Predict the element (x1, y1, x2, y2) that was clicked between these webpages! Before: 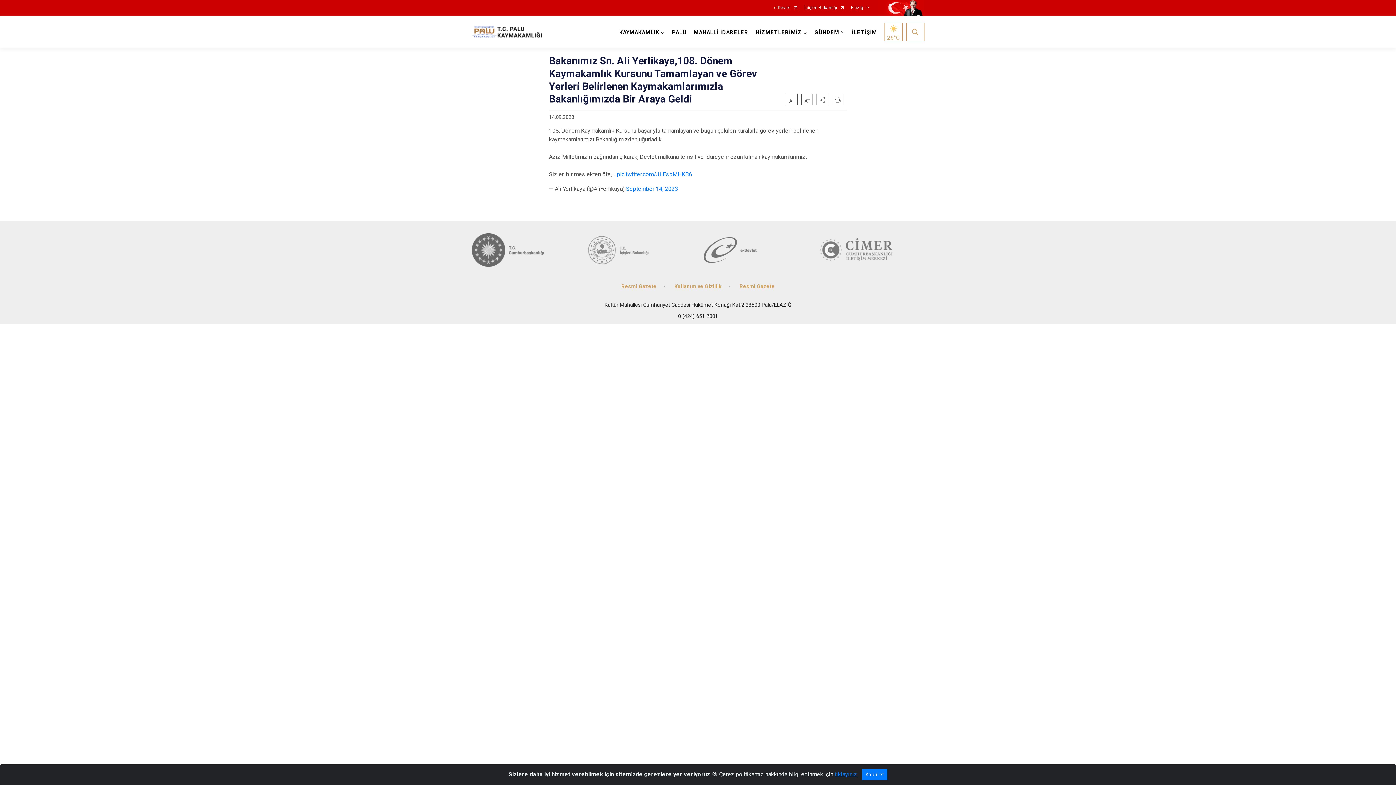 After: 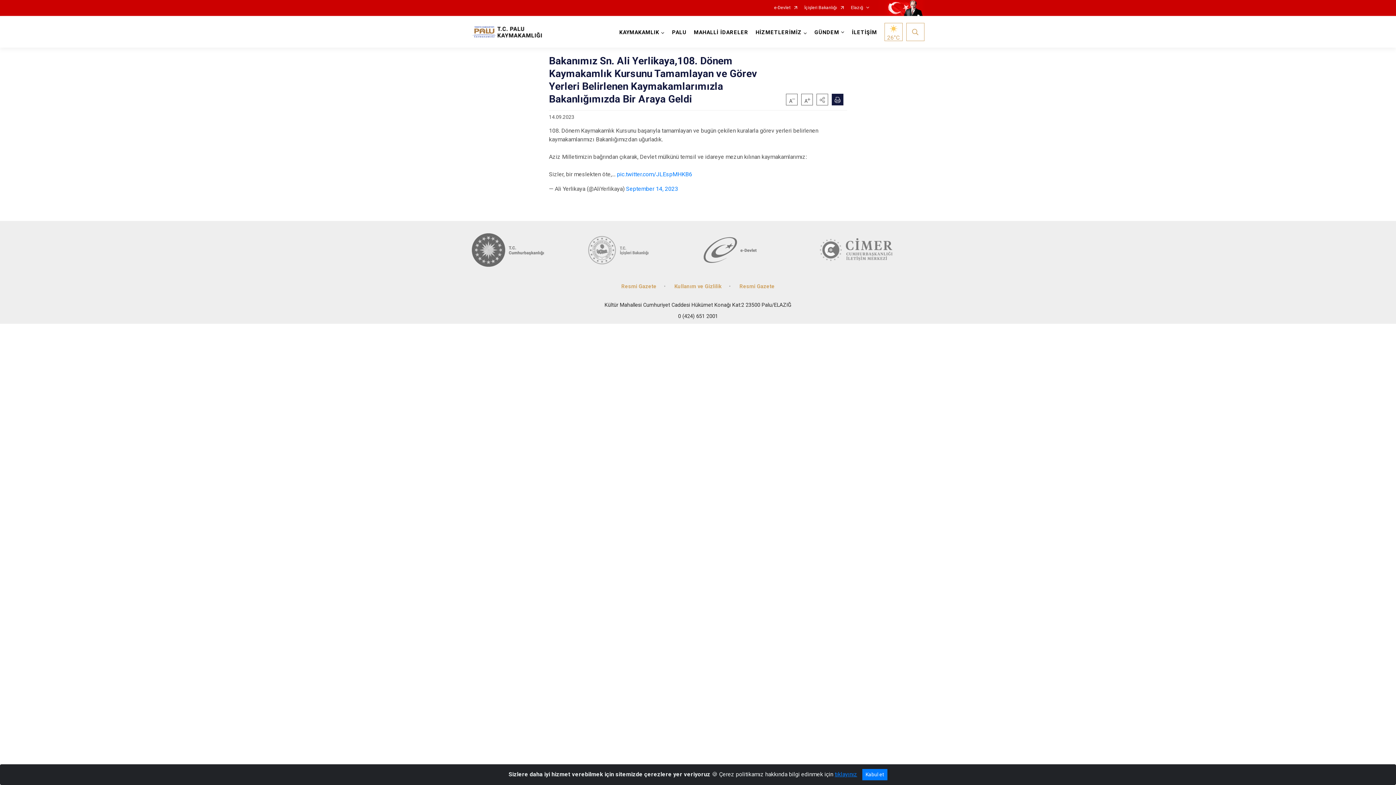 Action: bbox: (832, 93, 843, 105)